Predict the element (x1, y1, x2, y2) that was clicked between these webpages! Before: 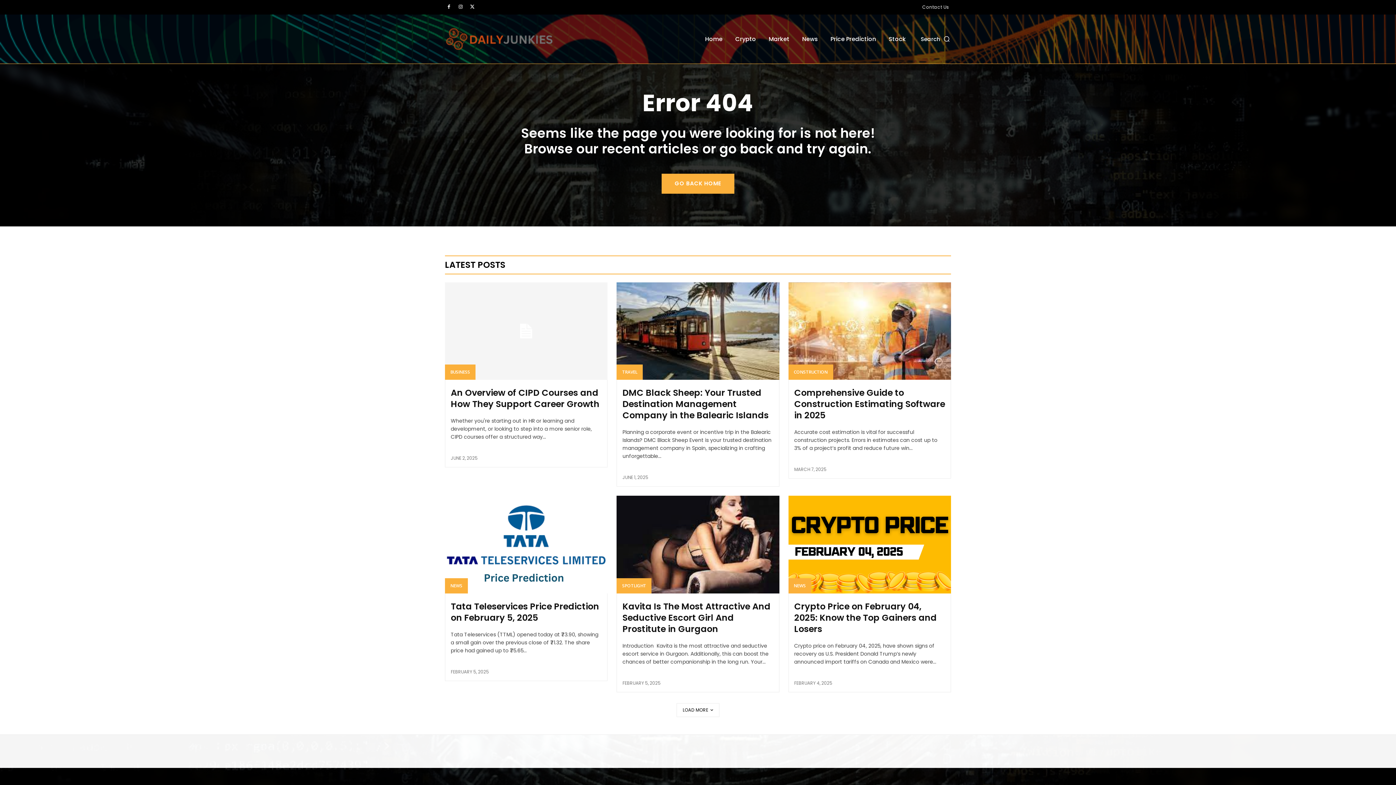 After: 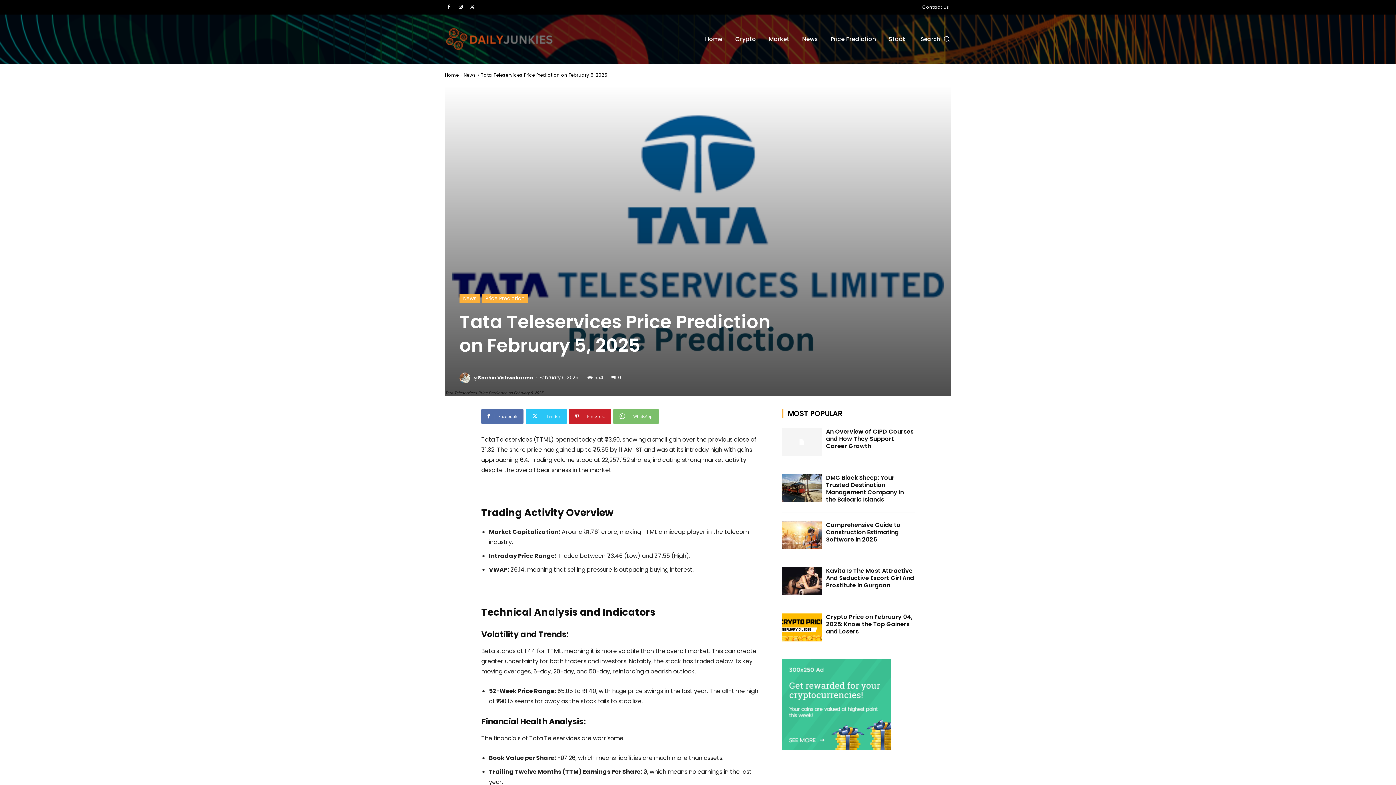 Action: label: Tata Teleservices Price Prediction on February 5, 2025 bbox: (450, 600, 599, 623)